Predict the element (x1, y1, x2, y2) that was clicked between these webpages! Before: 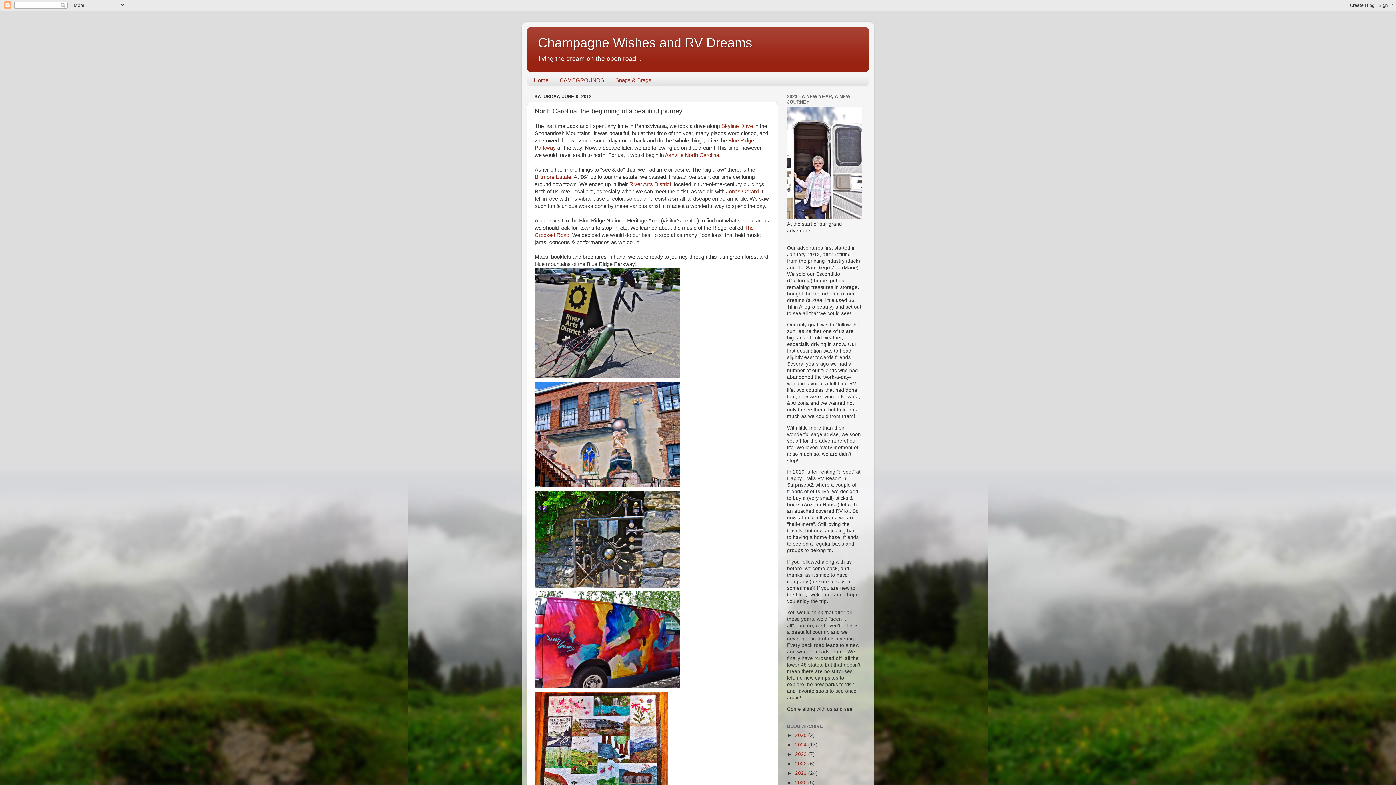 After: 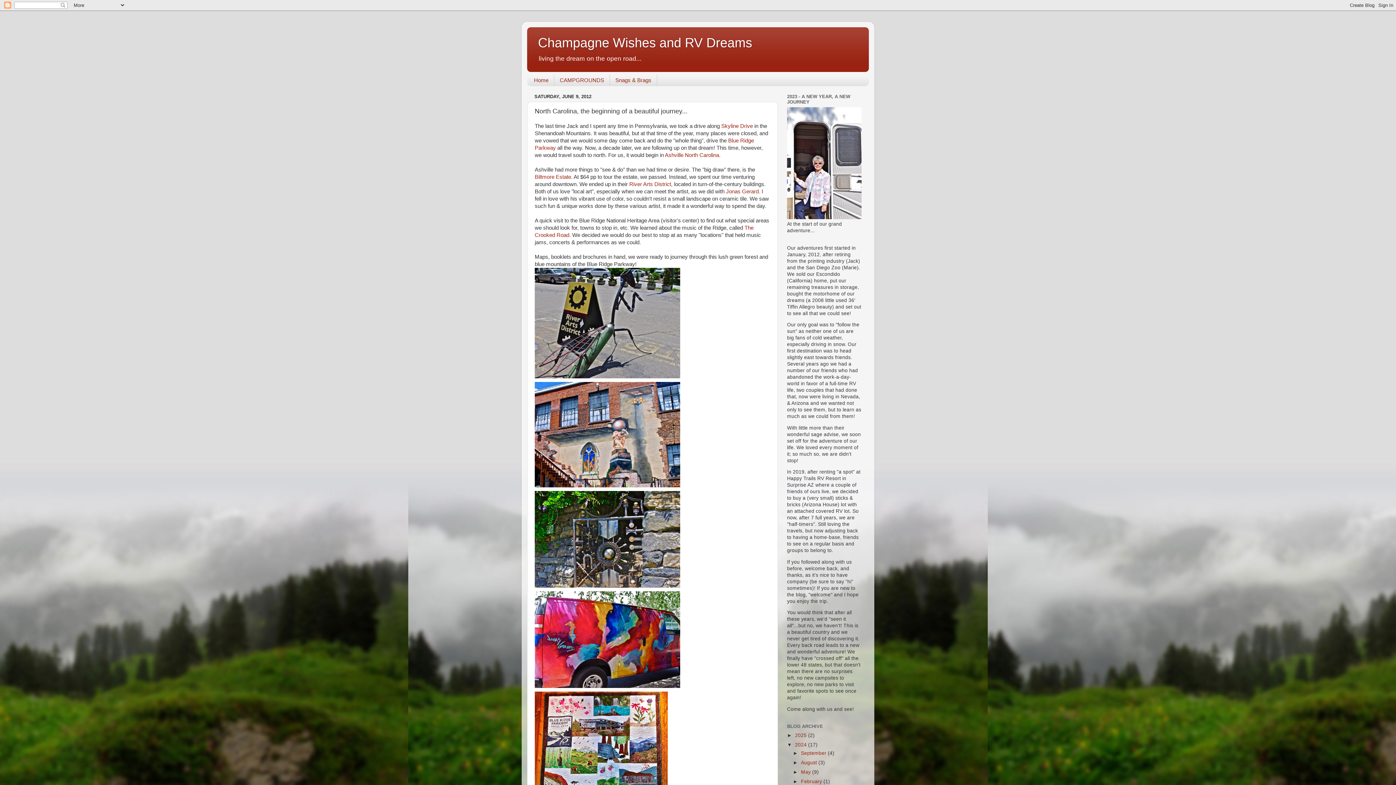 Action: bbox: (787, 742, 795, 747) label: ►  